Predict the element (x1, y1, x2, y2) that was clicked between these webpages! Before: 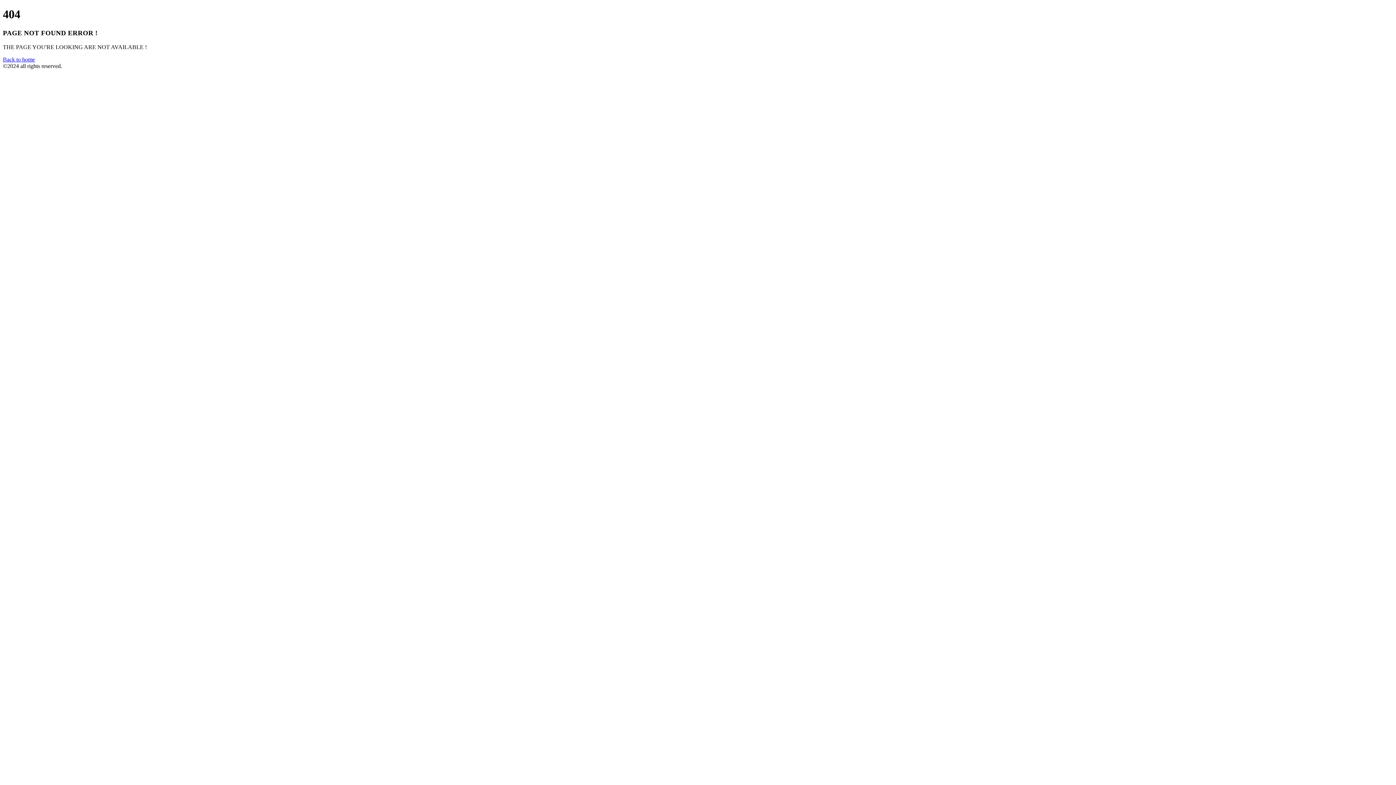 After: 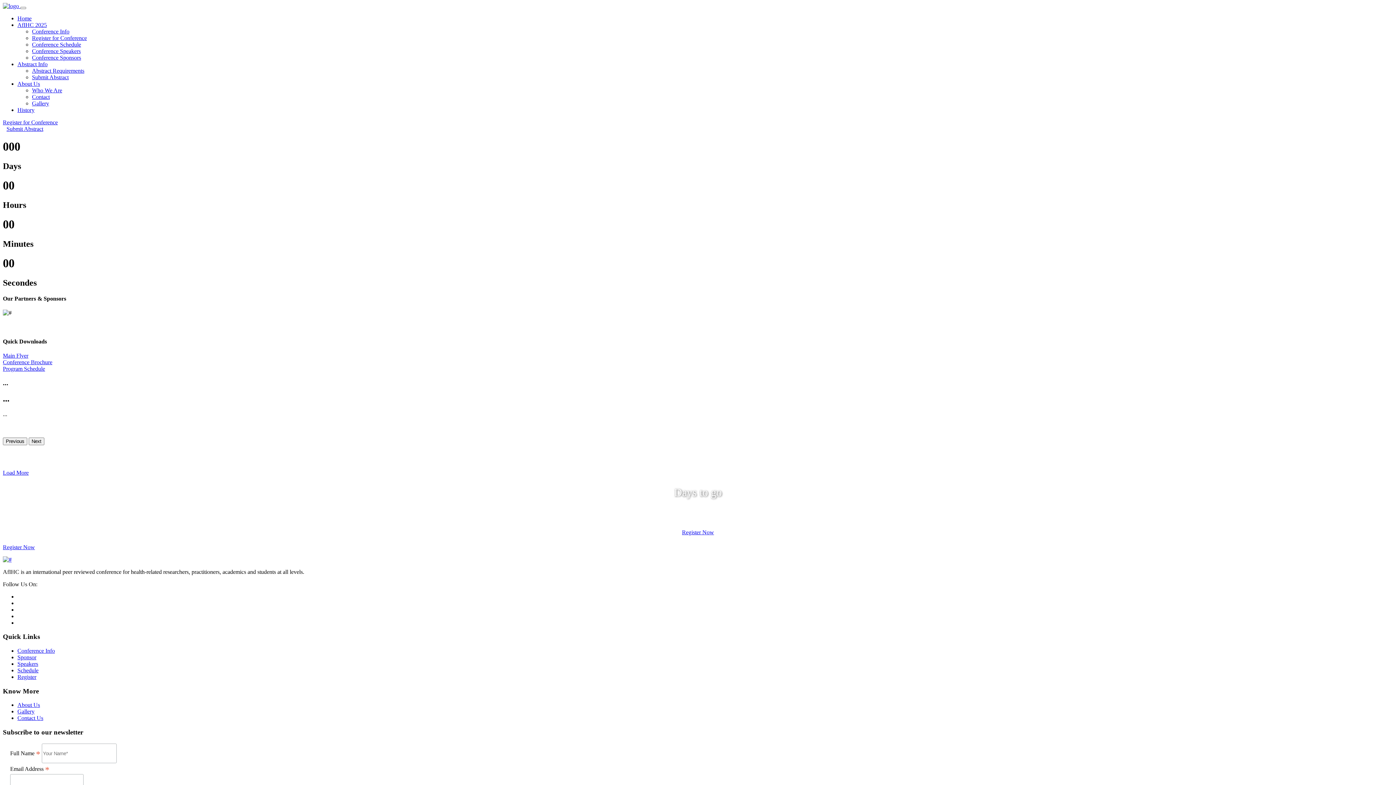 Action: label: Back to home bbox: (2, 56, 34, 62)